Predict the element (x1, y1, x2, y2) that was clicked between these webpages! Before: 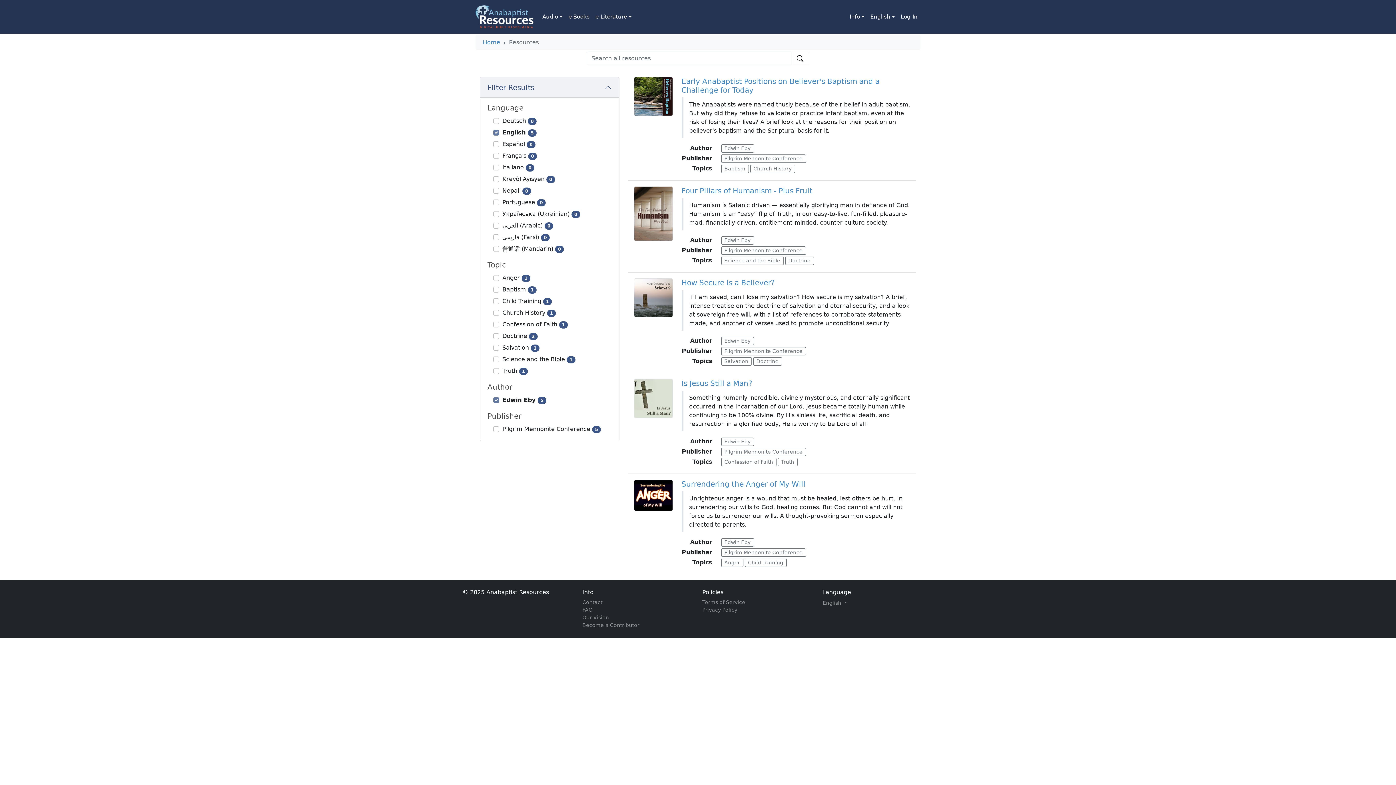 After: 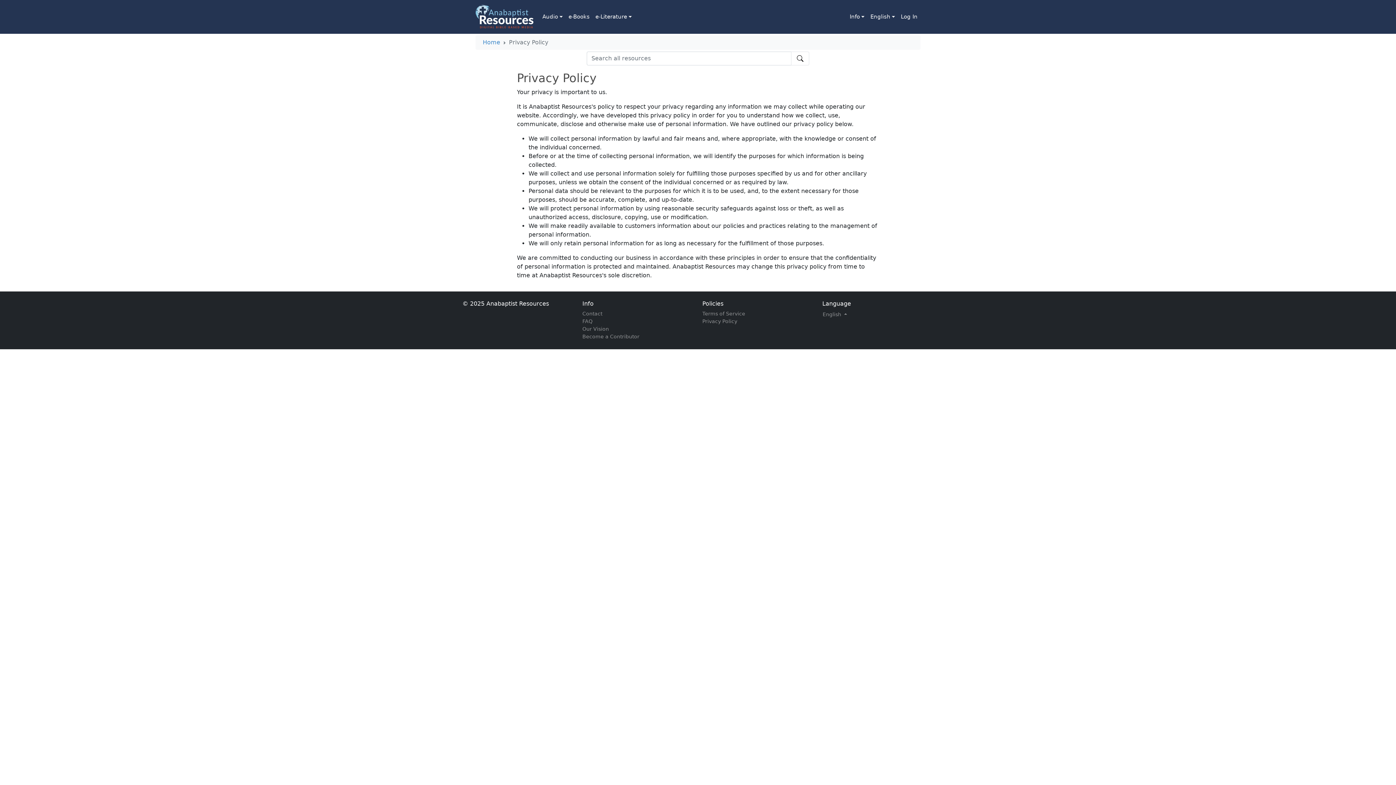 Action: label: Privacy Policy bbox: (702, 606, 813, 614)